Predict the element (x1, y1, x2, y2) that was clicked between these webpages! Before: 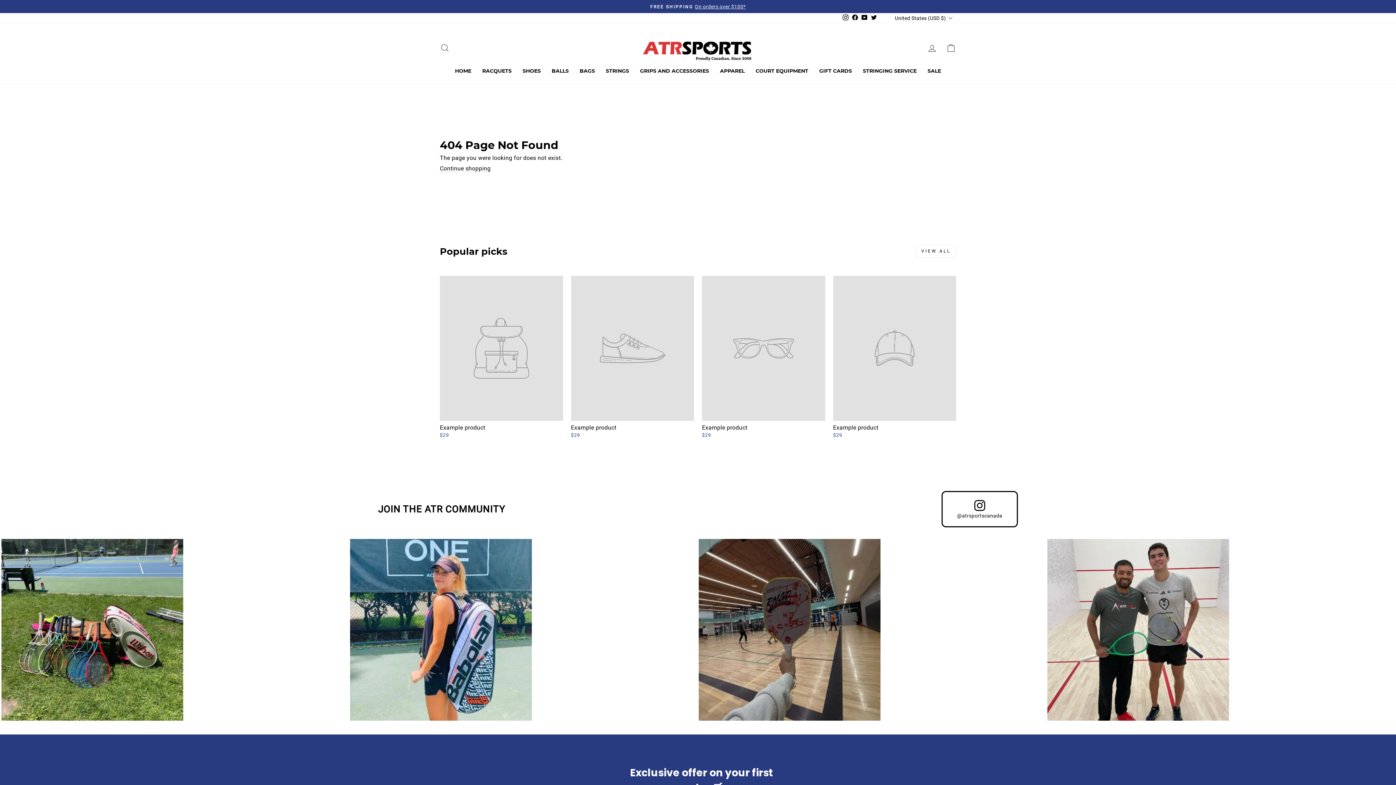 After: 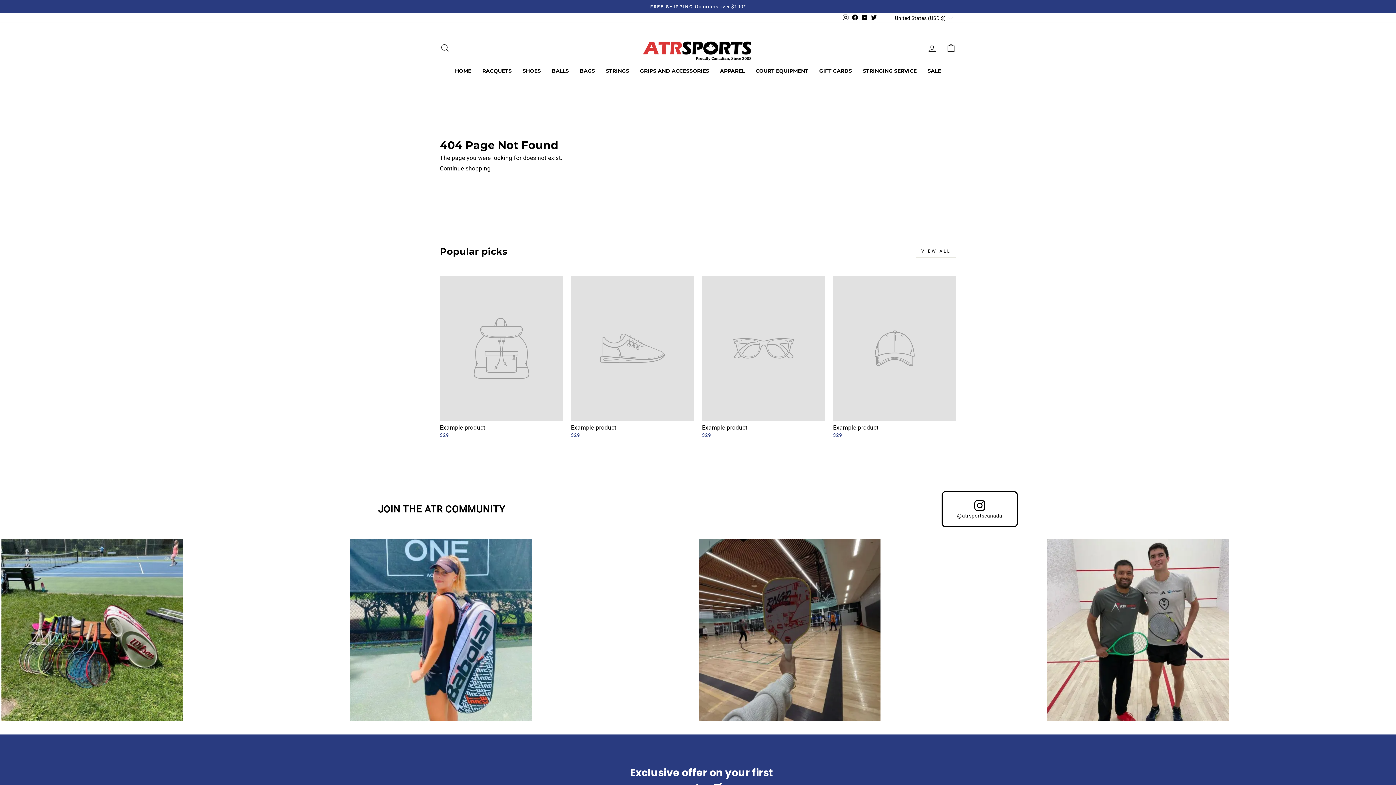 Action: bbox: (941, 491, 1018, 527) label: @atrsportscanada